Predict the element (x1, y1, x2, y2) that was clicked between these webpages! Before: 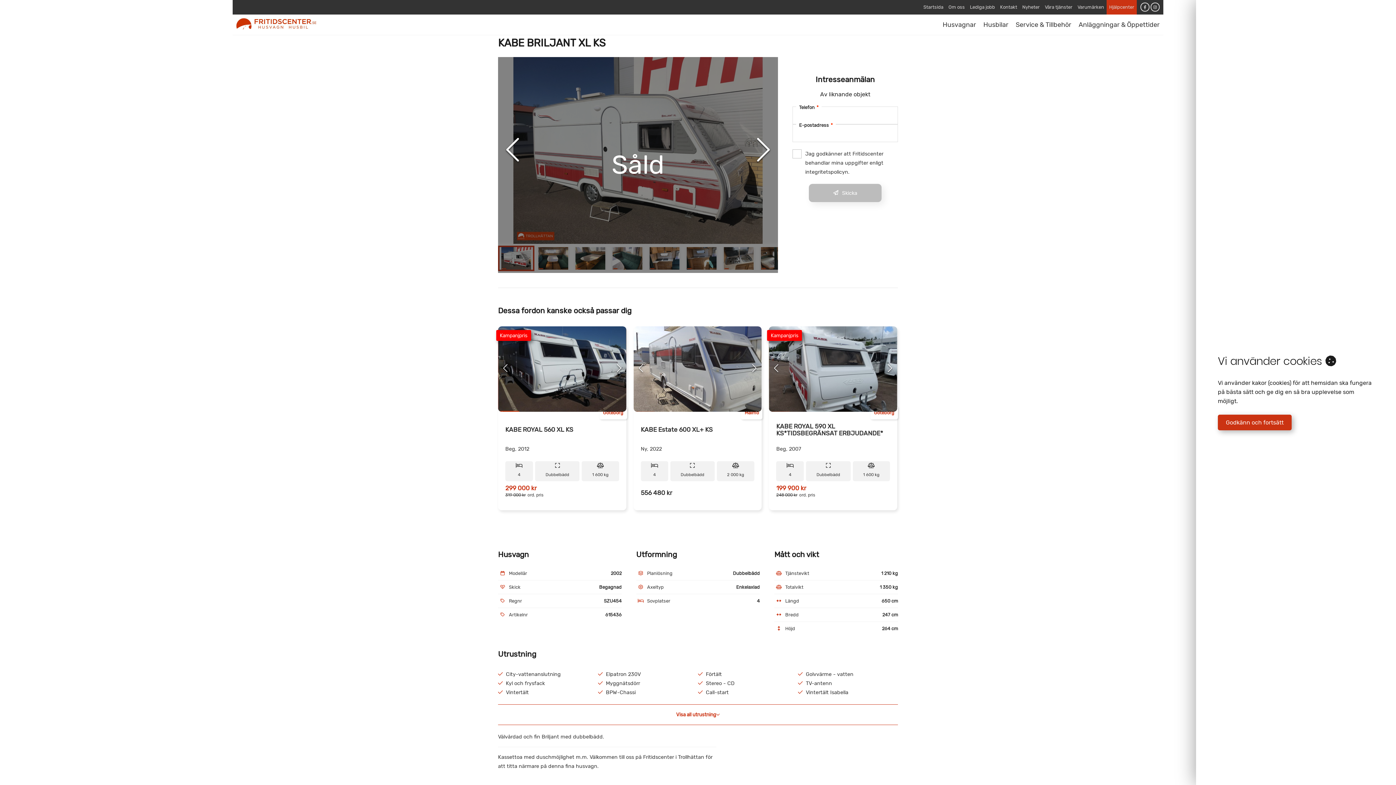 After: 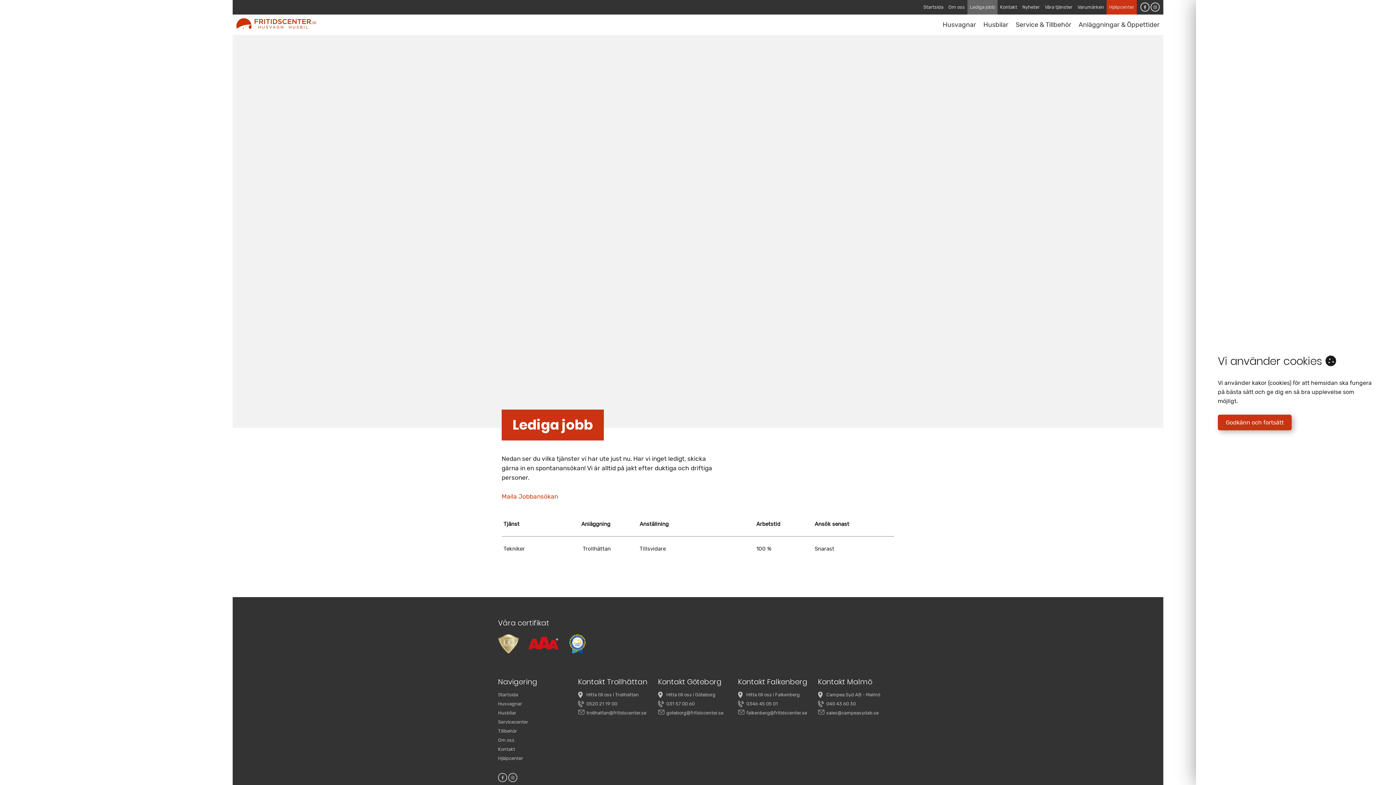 Action: bbox: (967, 0, 997, 14) label: Lediga jobb